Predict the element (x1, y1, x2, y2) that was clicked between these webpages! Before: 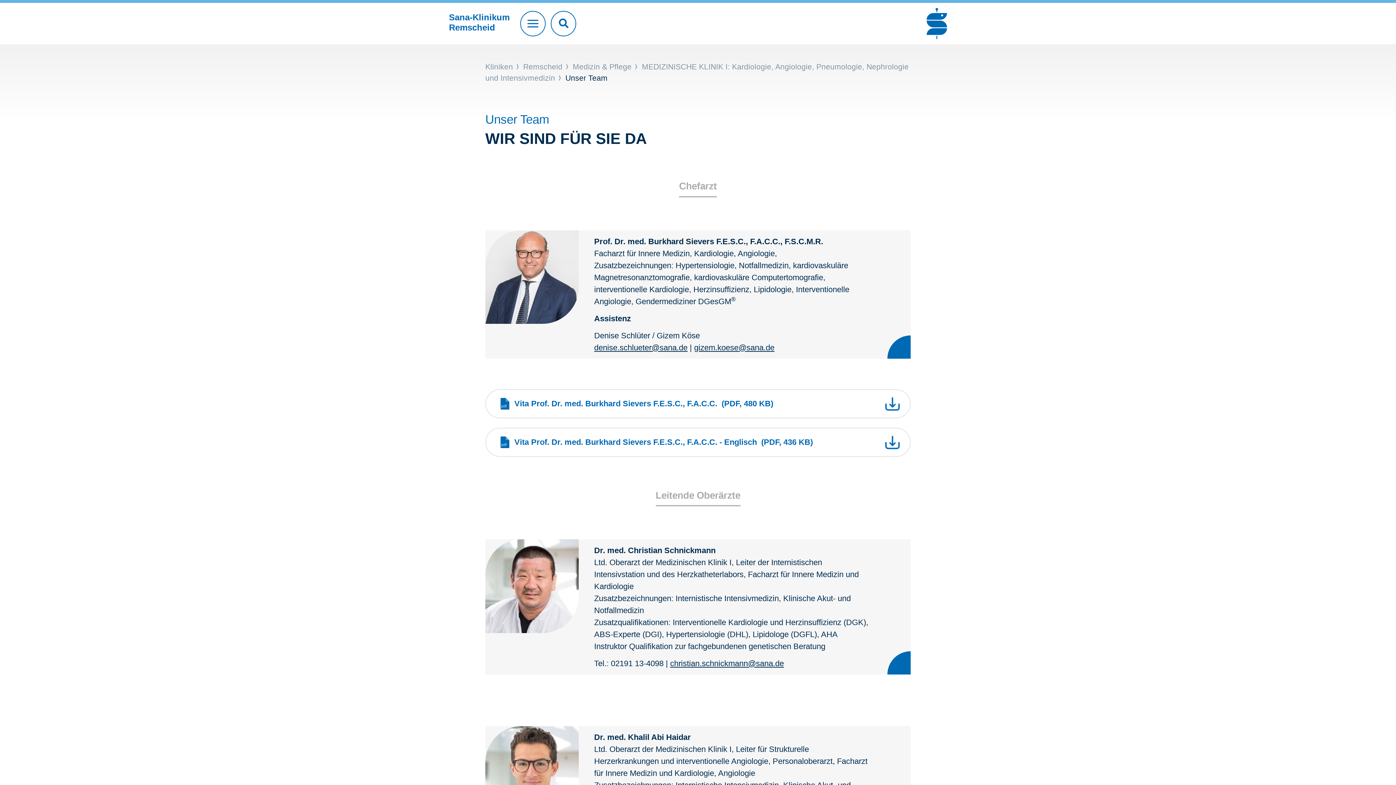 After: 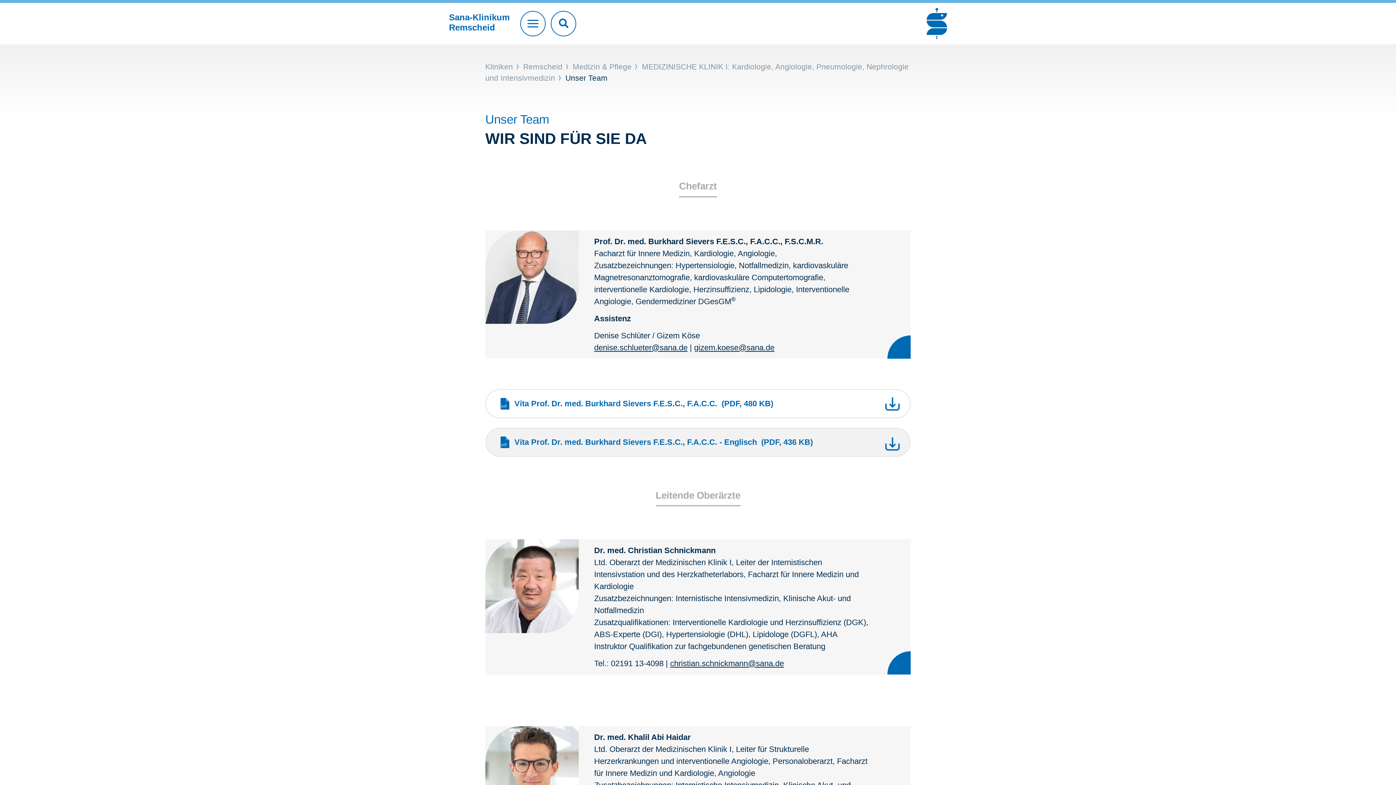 Action: bbox: (485, 428, 910, 457) label: Vita Prof. Dr. med. Burkhard Sievers F.E.S.C., F.A.C.C. - Englisch  (PDF, 436 KB)